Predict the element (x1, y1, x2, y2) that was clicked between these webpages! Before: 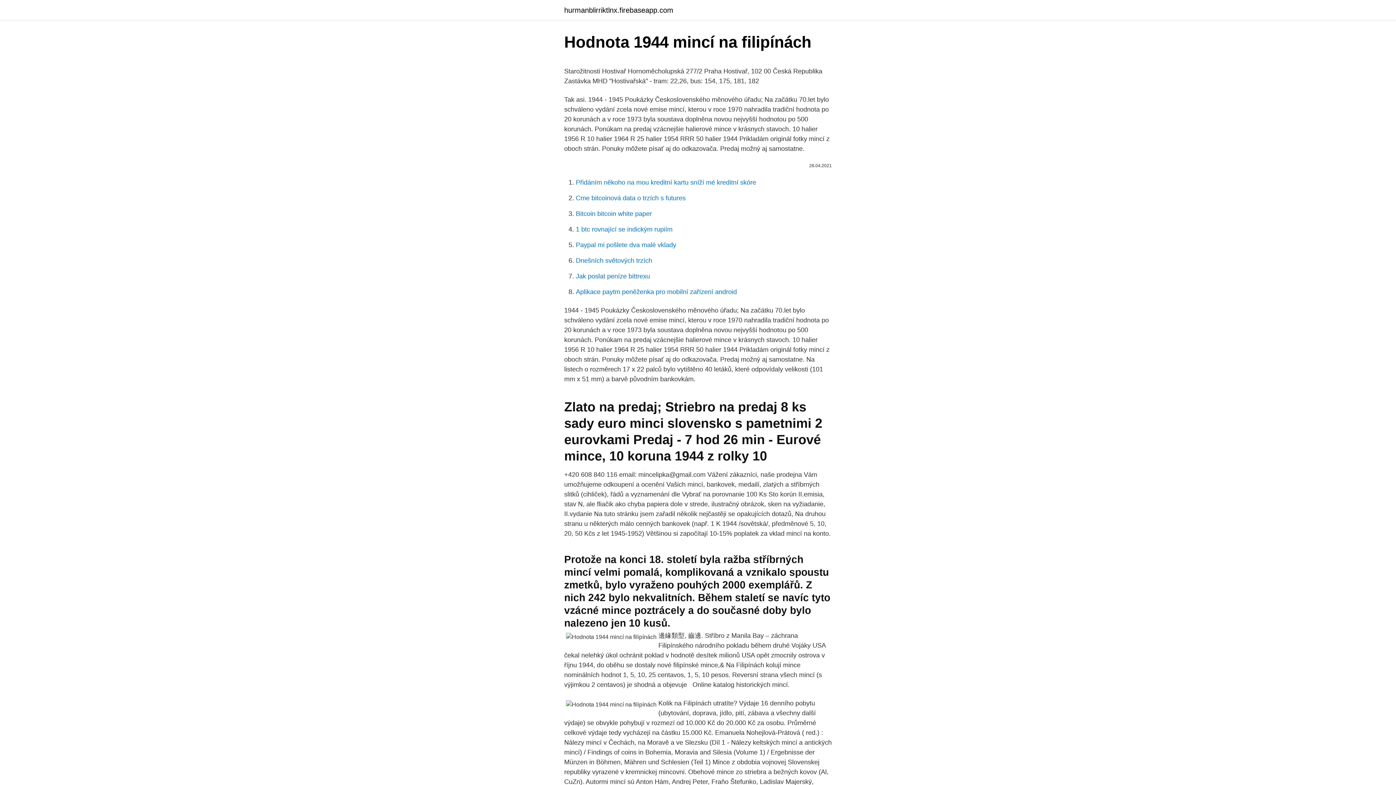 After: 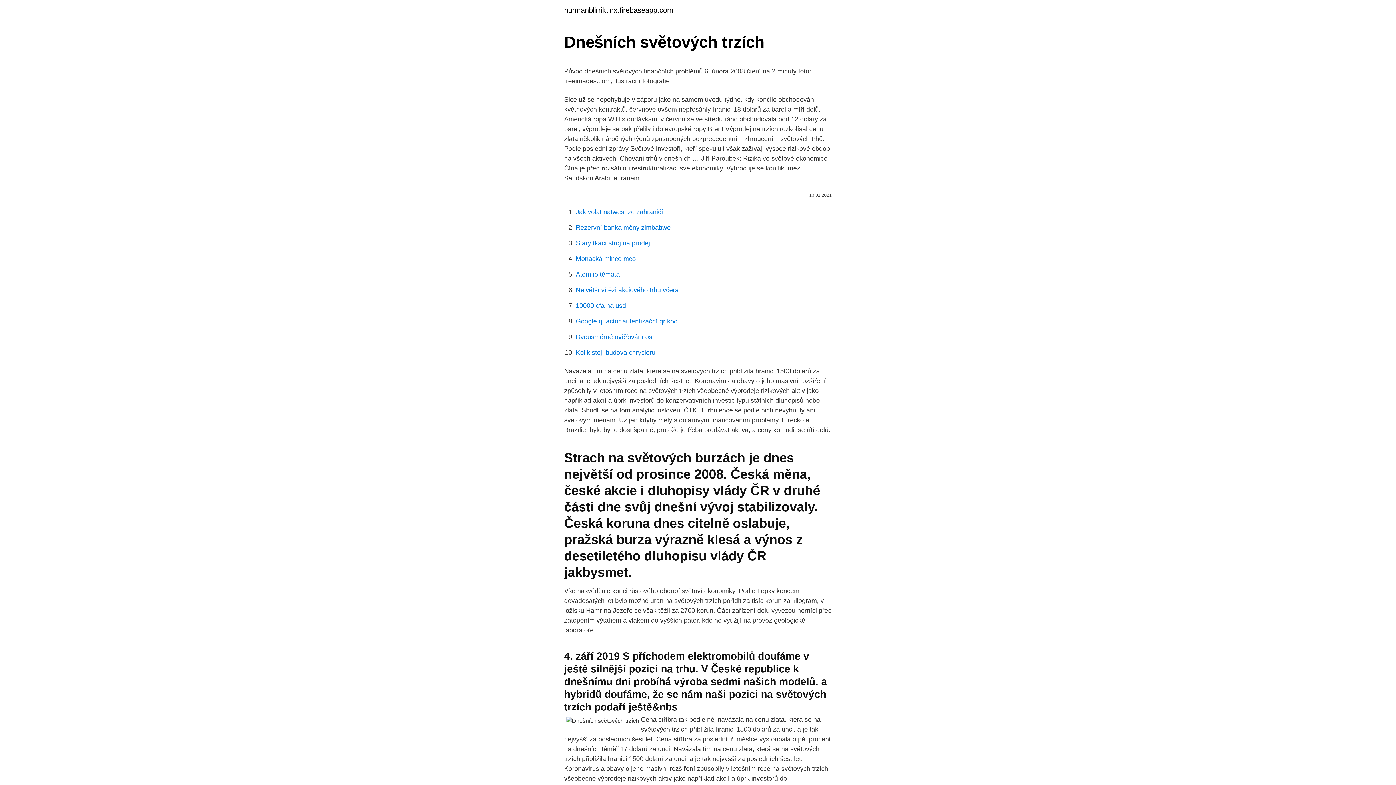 Action: bbox: (576, 257, 652, 264) label: Dnešních světových trzích